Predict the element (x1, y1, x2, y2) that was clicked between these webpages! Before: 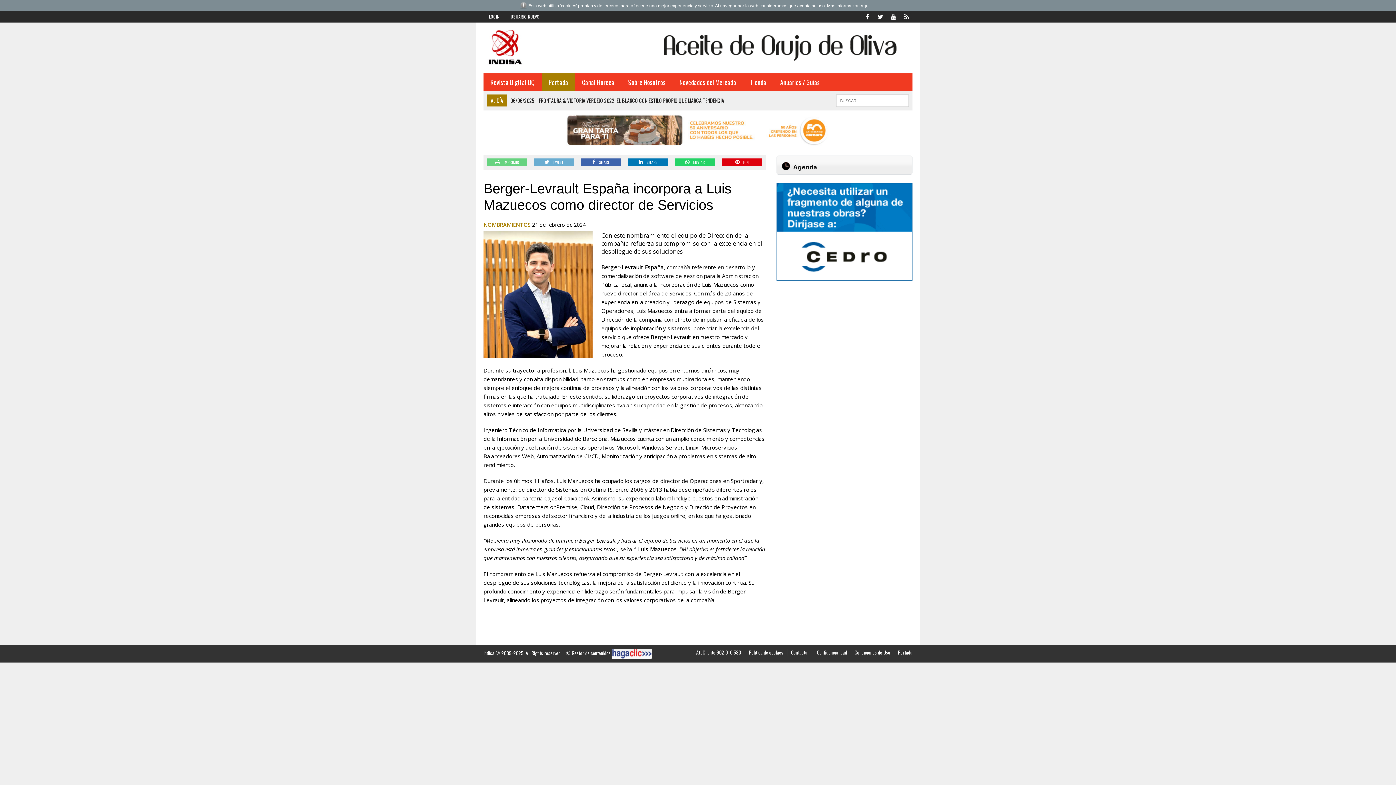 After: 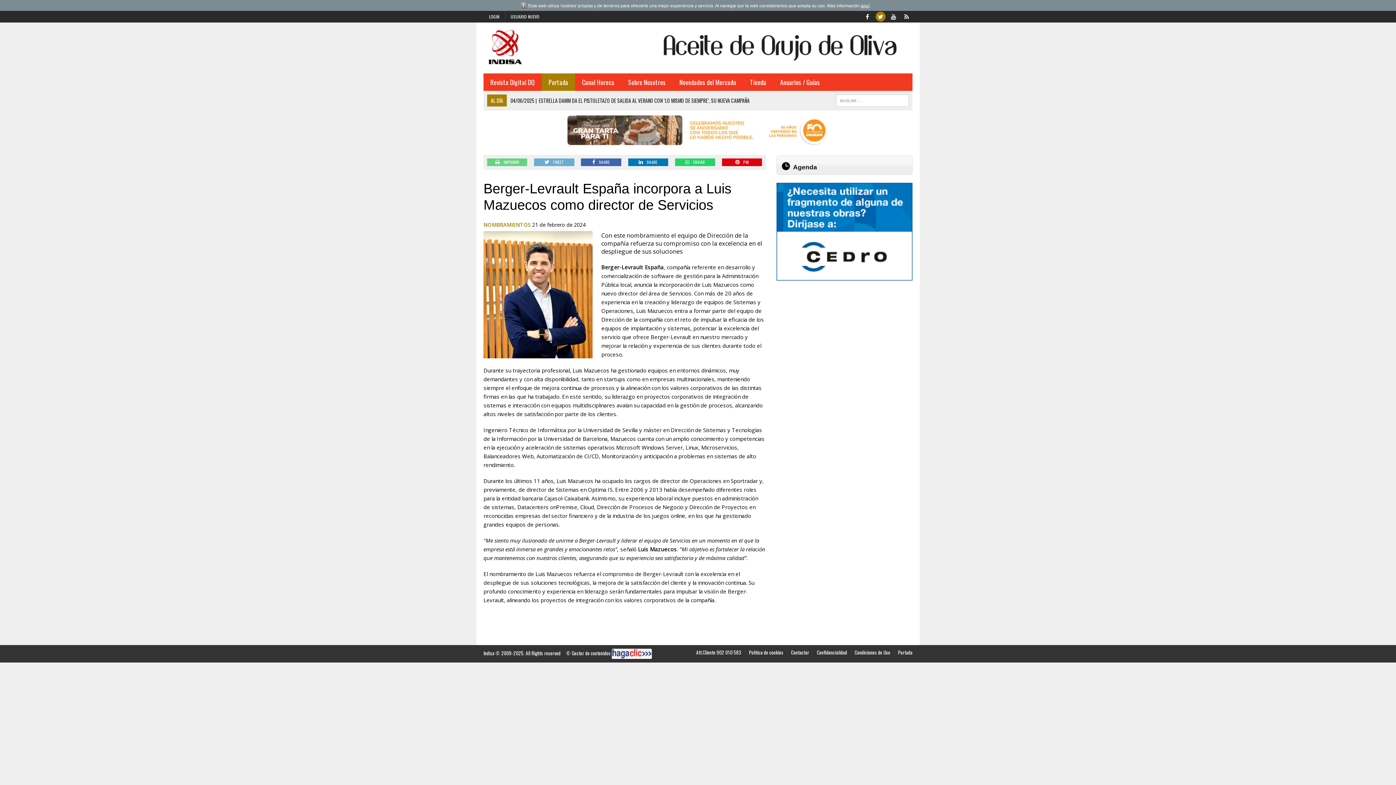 Action: bbox: (874, 11, 886, 20) label: Twitter